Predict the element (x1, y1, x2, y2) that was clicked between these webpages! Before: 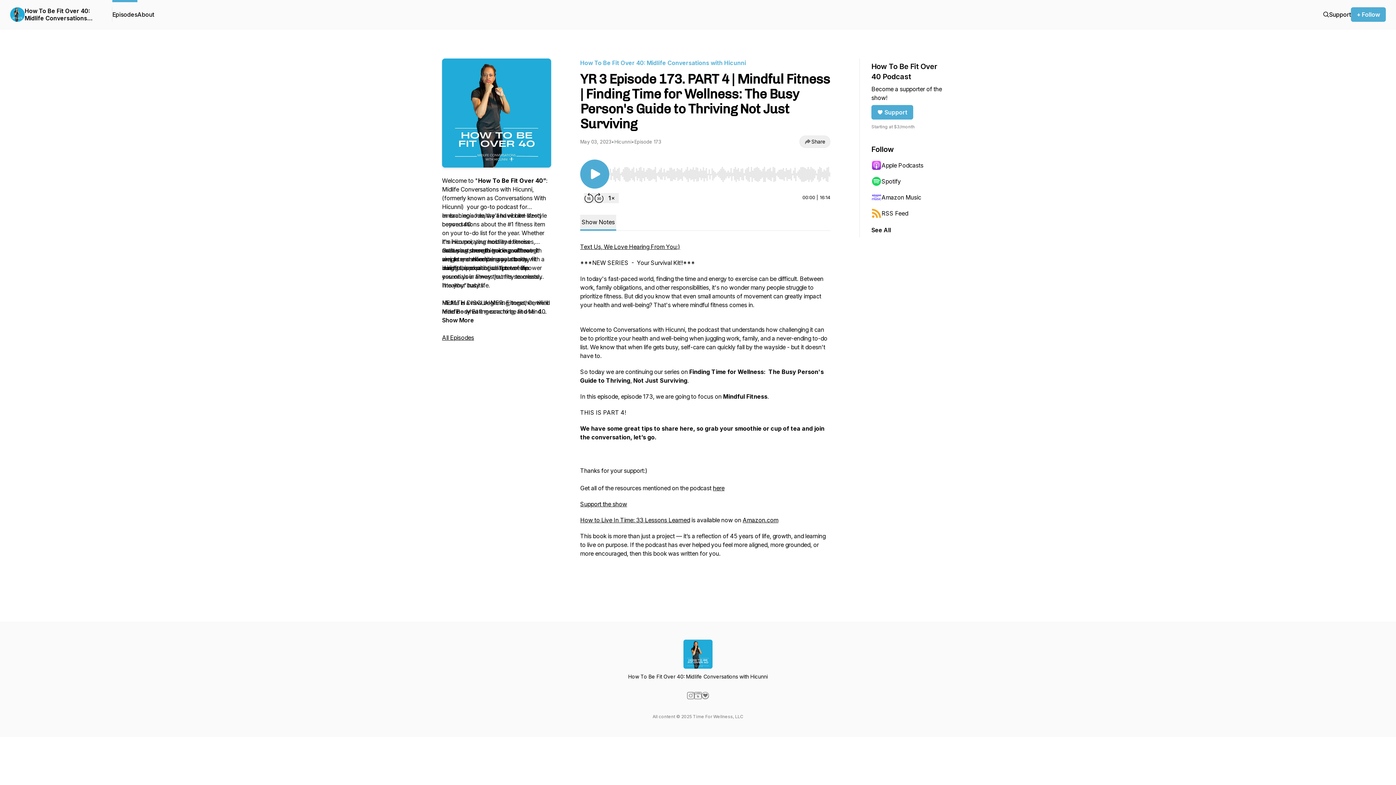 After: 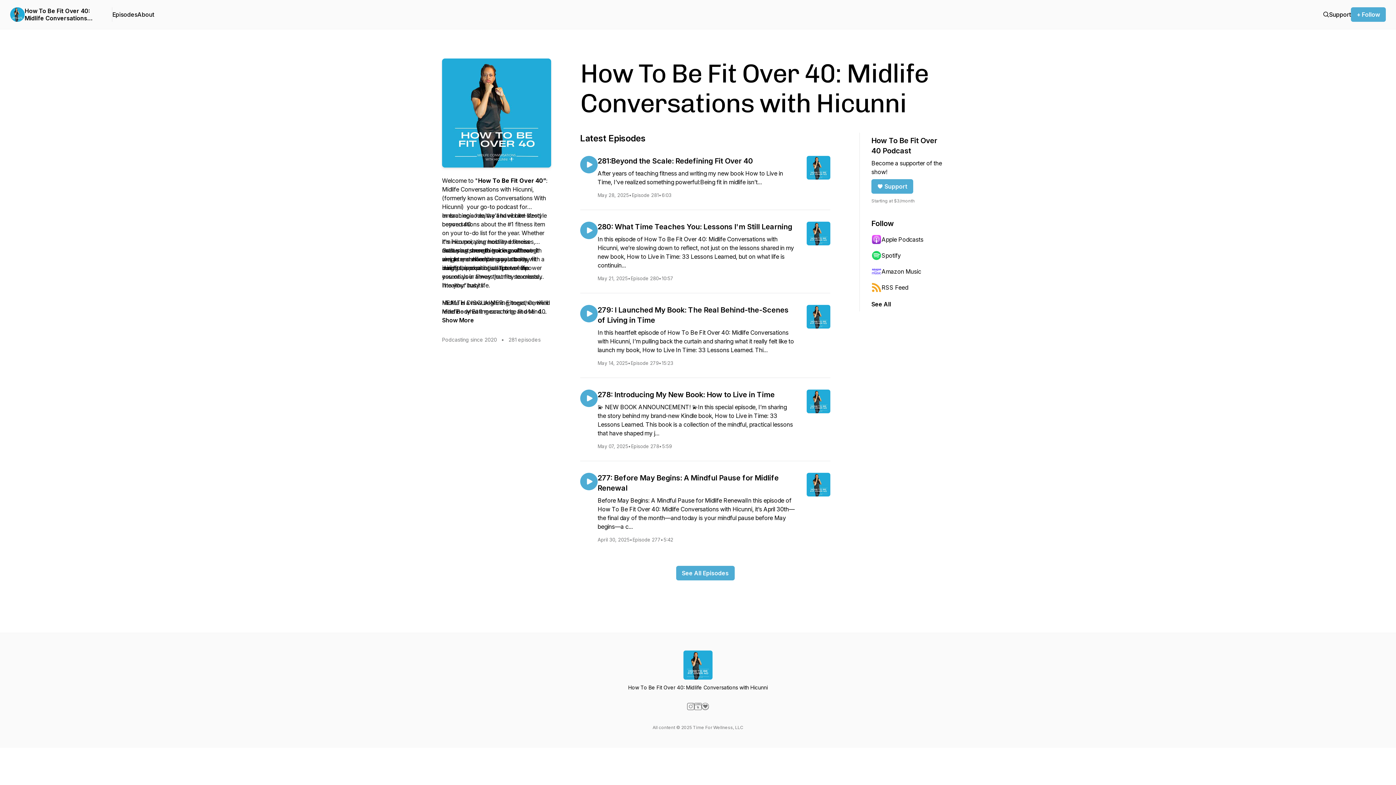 Action: bbox: (24, 7, 100, 21) label: How To Be Fit Over 40: Midlife Conversations with Hicunni